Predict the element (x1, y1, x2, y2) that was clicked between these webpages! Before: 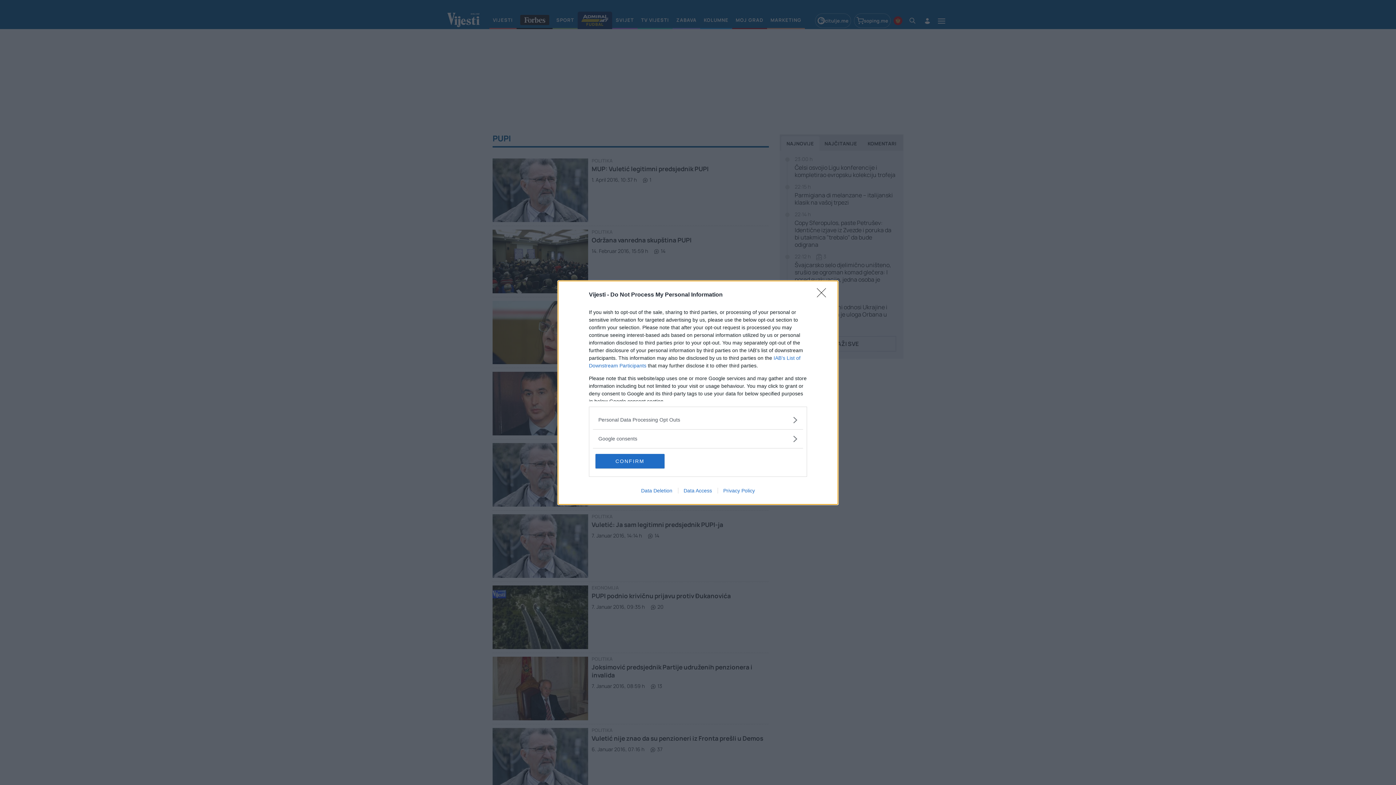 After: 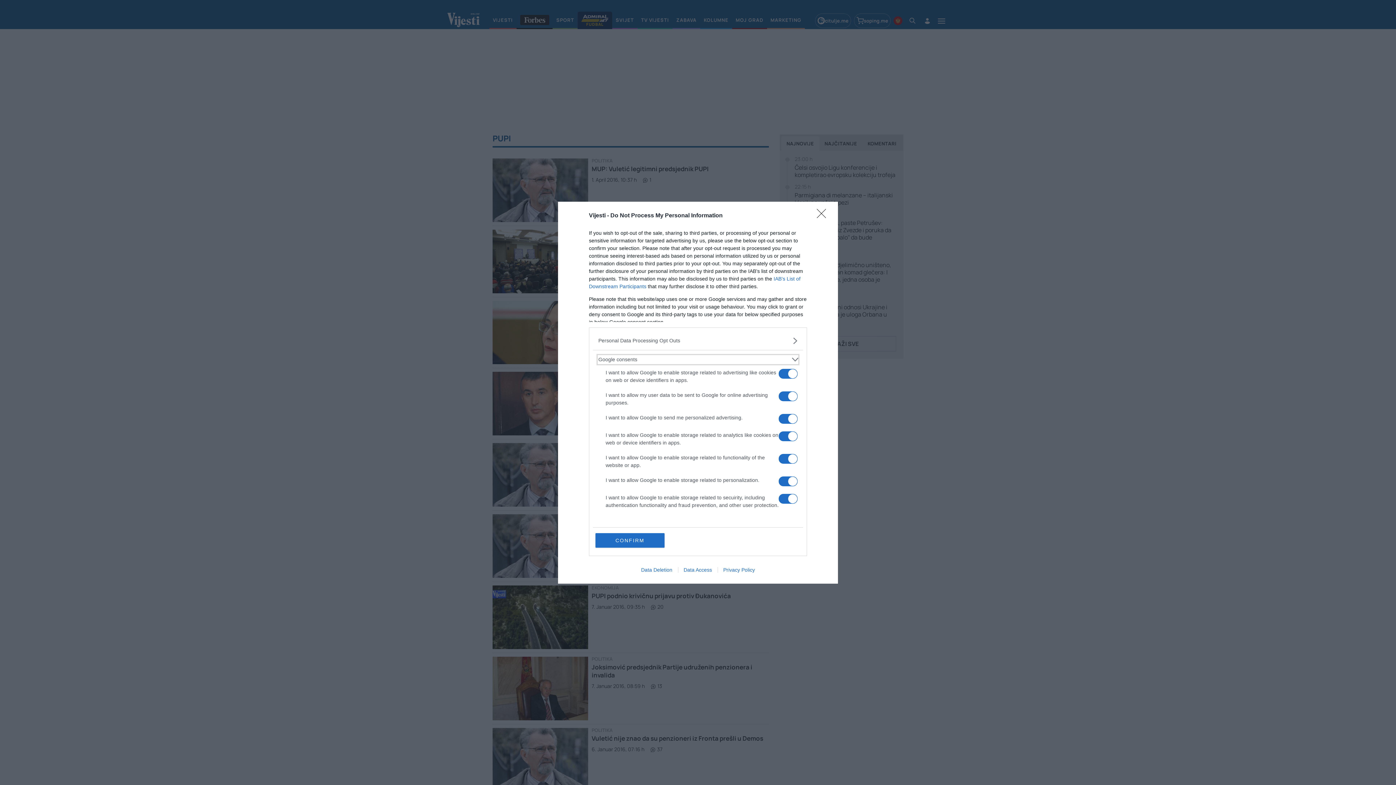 Action: bbox: (598, 435, 797, 442) label: Google consents